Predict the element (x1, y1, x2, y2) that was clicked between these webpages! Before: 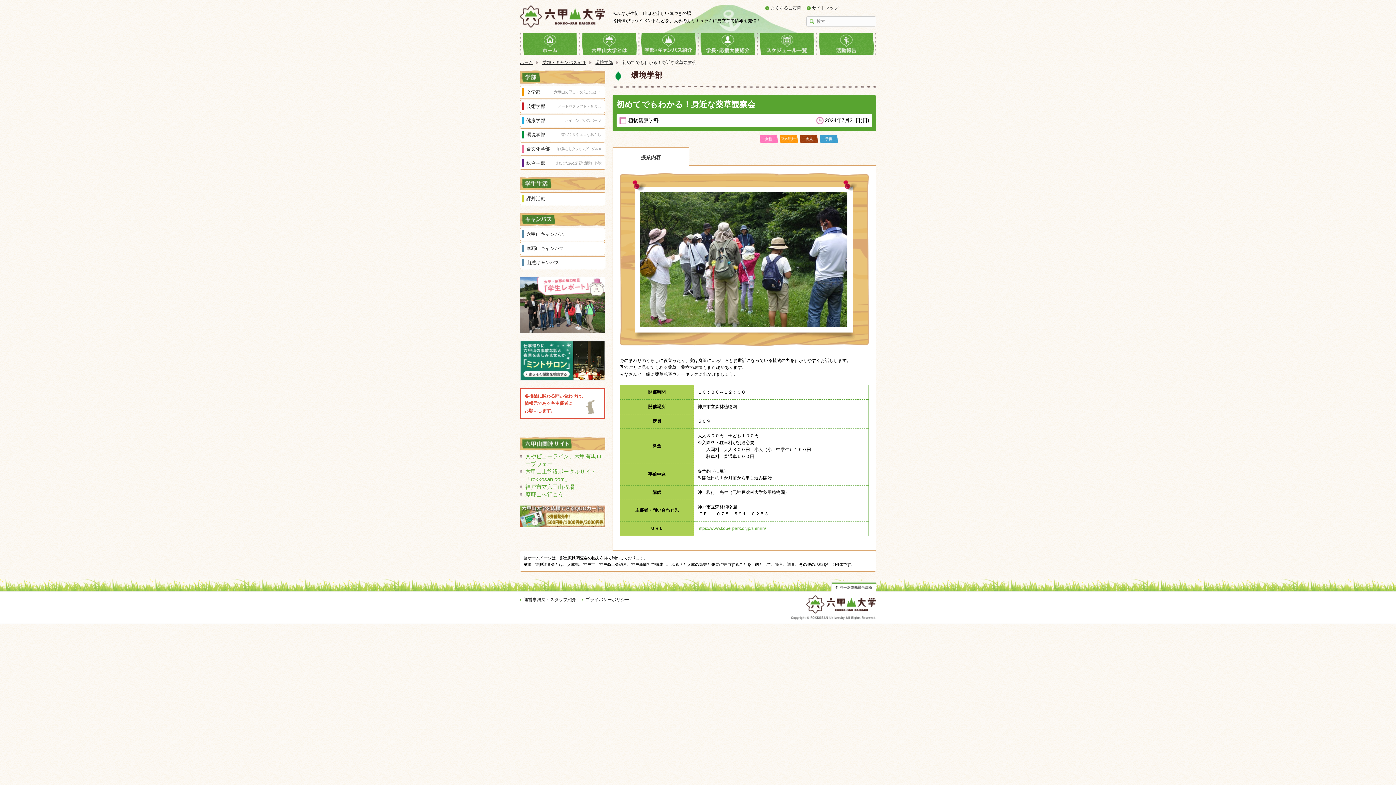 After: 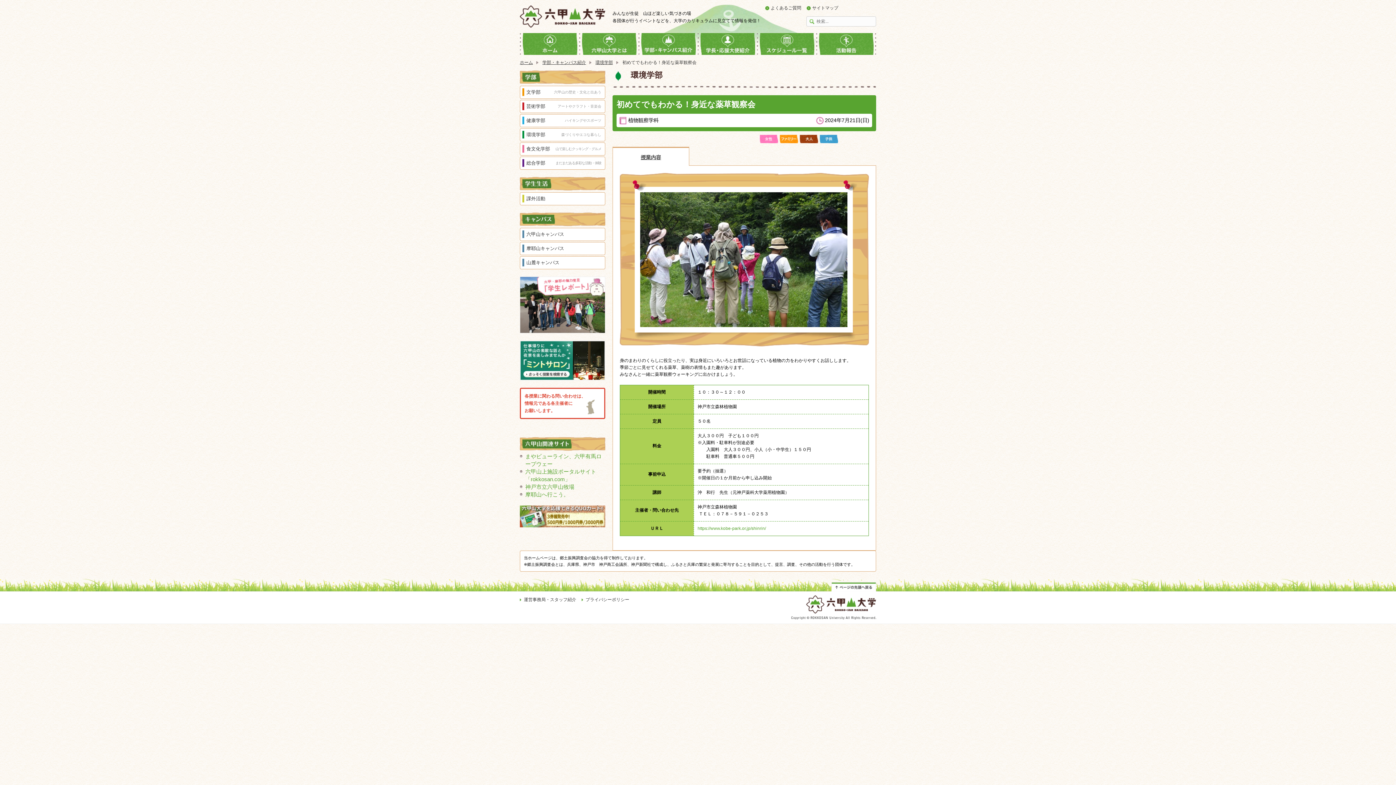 Action: bbox: (612, 146, 689, 165) label: 授業内容